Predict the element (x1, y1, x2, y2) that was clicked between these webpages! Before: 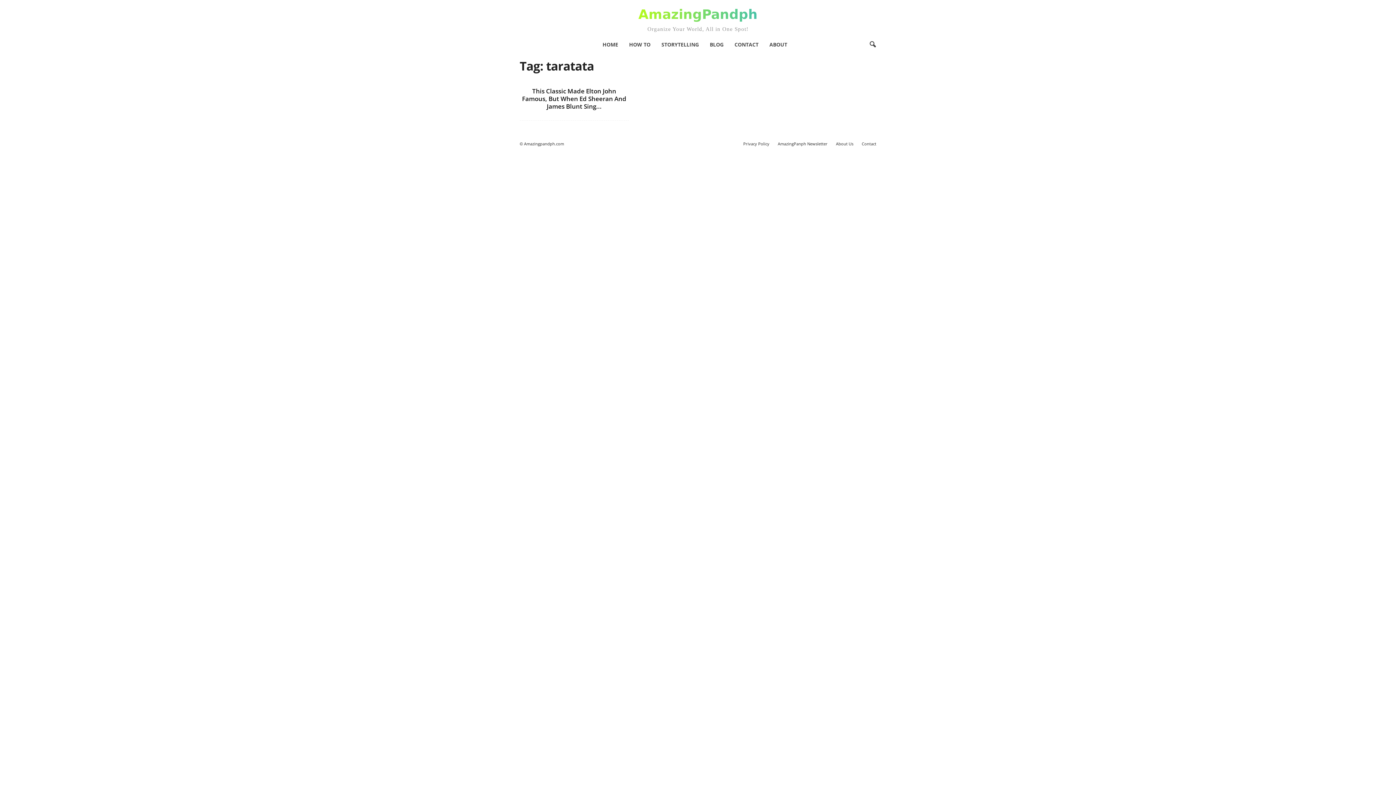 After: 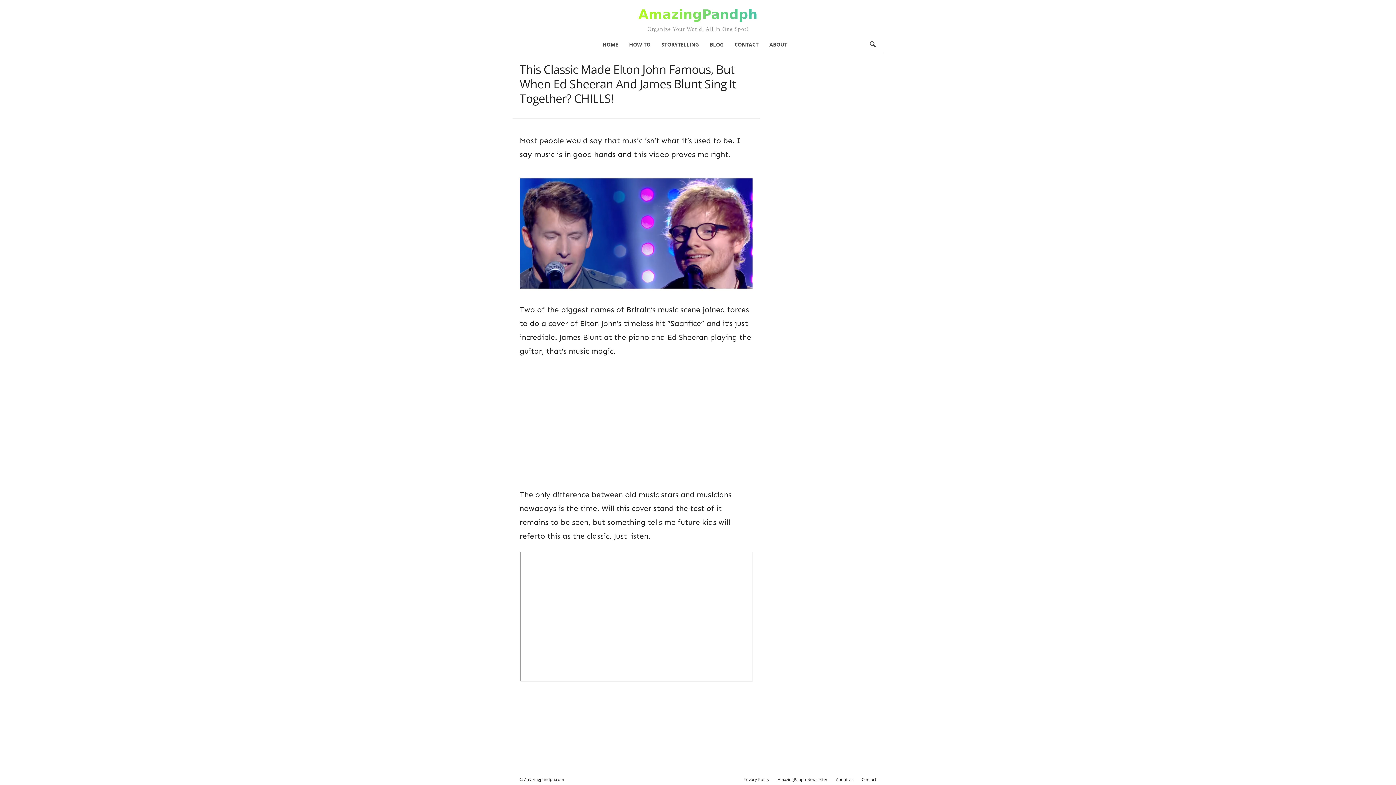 Action: label: This Classic Made Elton John Famous, But When Ed Sheeran And James Blunt Sing... bbox: (522, 86, 626, 110)